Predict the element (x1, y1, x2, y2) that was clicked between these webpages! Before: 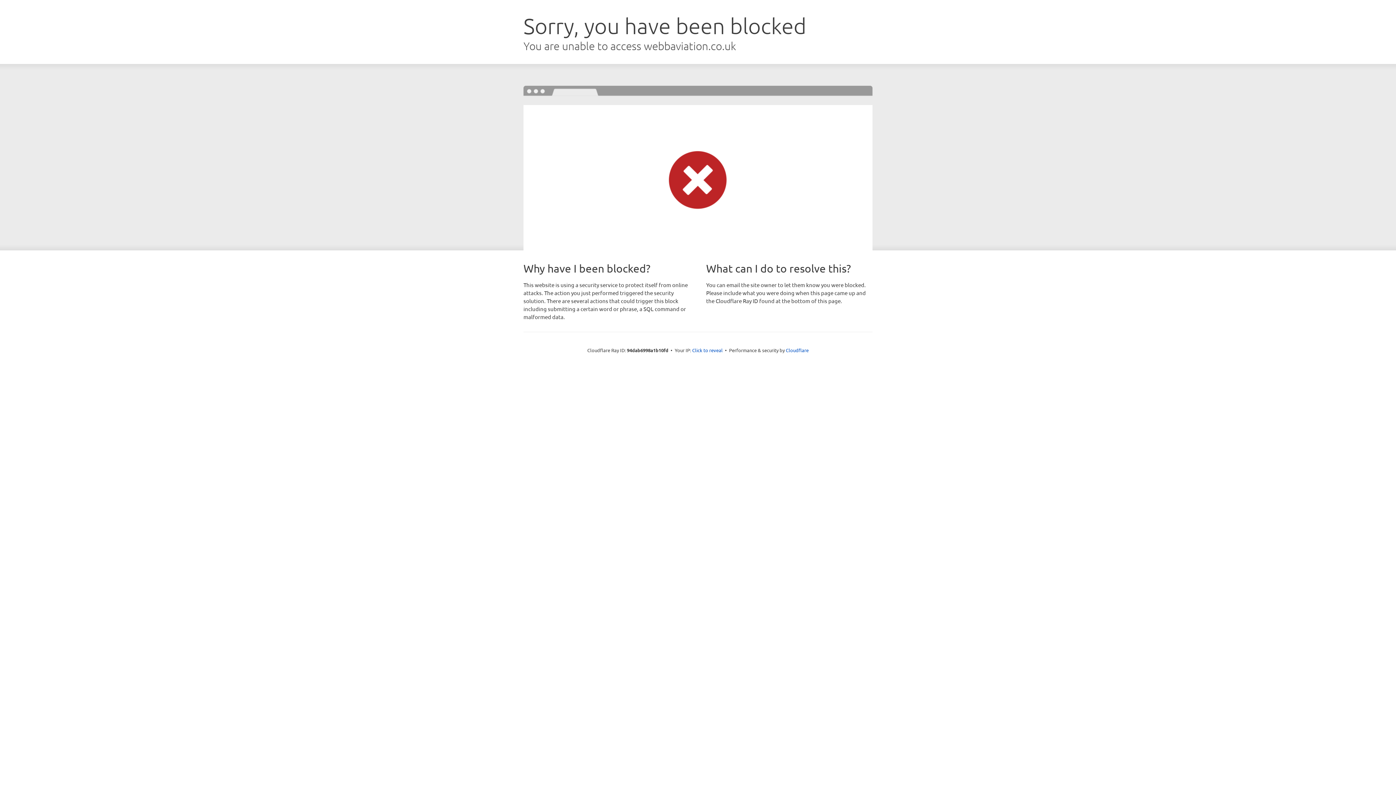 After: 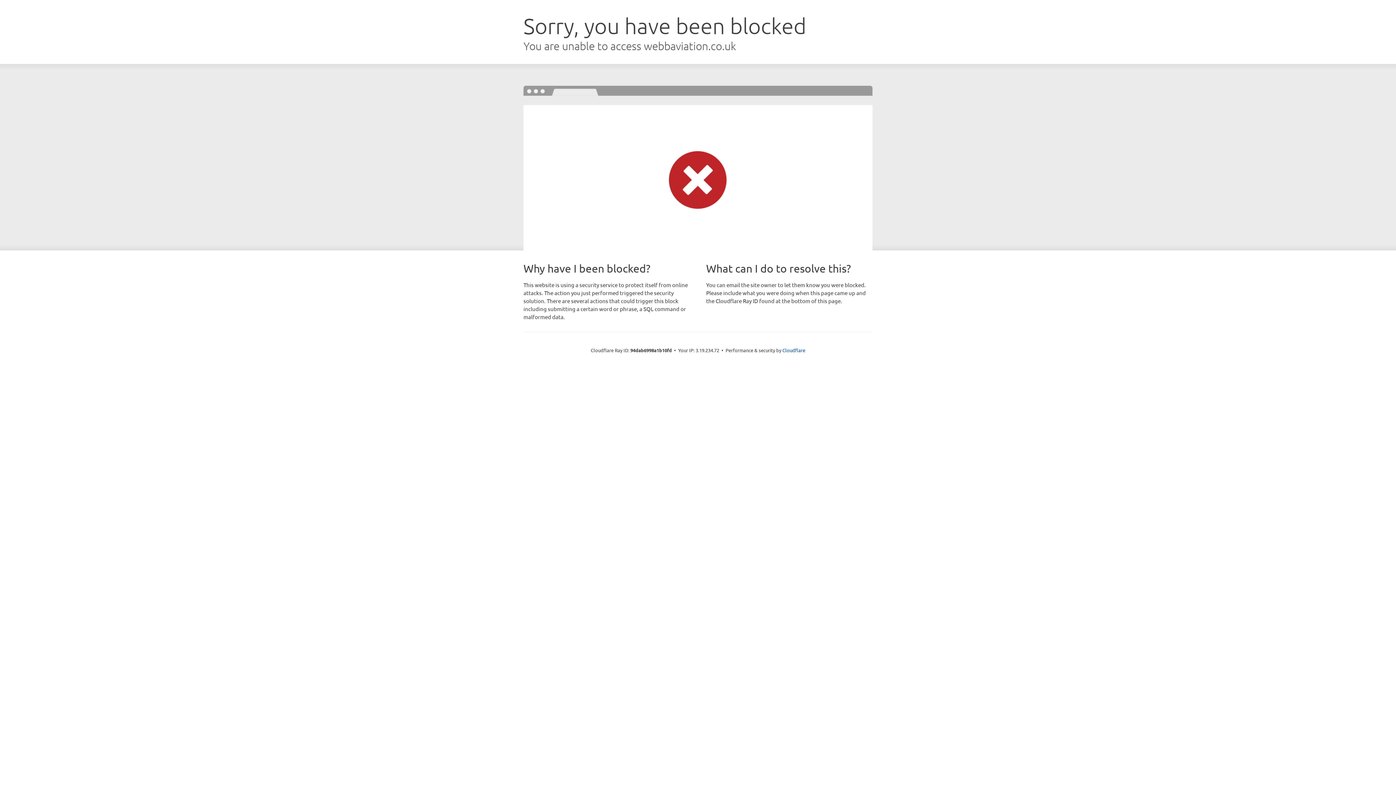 Action: label: Click to reveal bbox: (692, 346, 722, 353)